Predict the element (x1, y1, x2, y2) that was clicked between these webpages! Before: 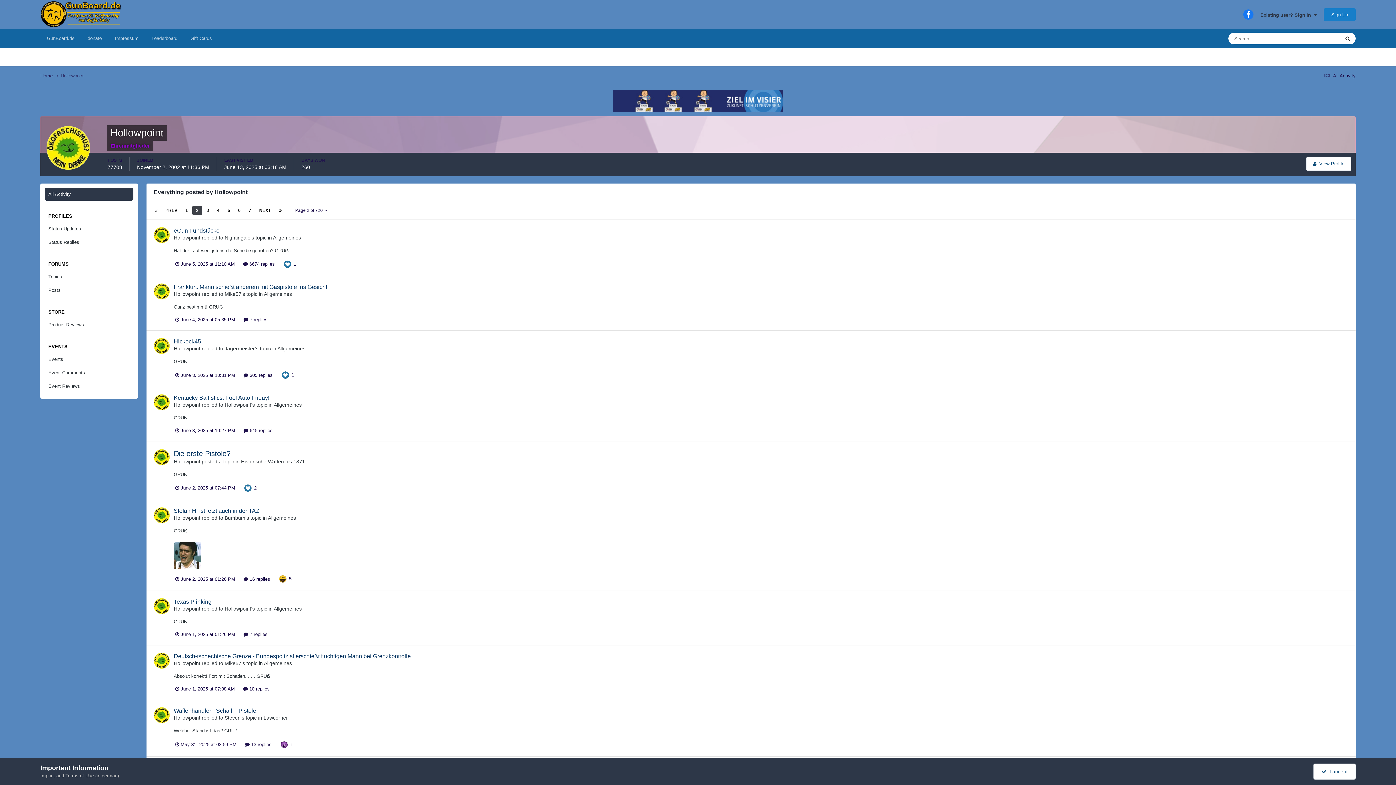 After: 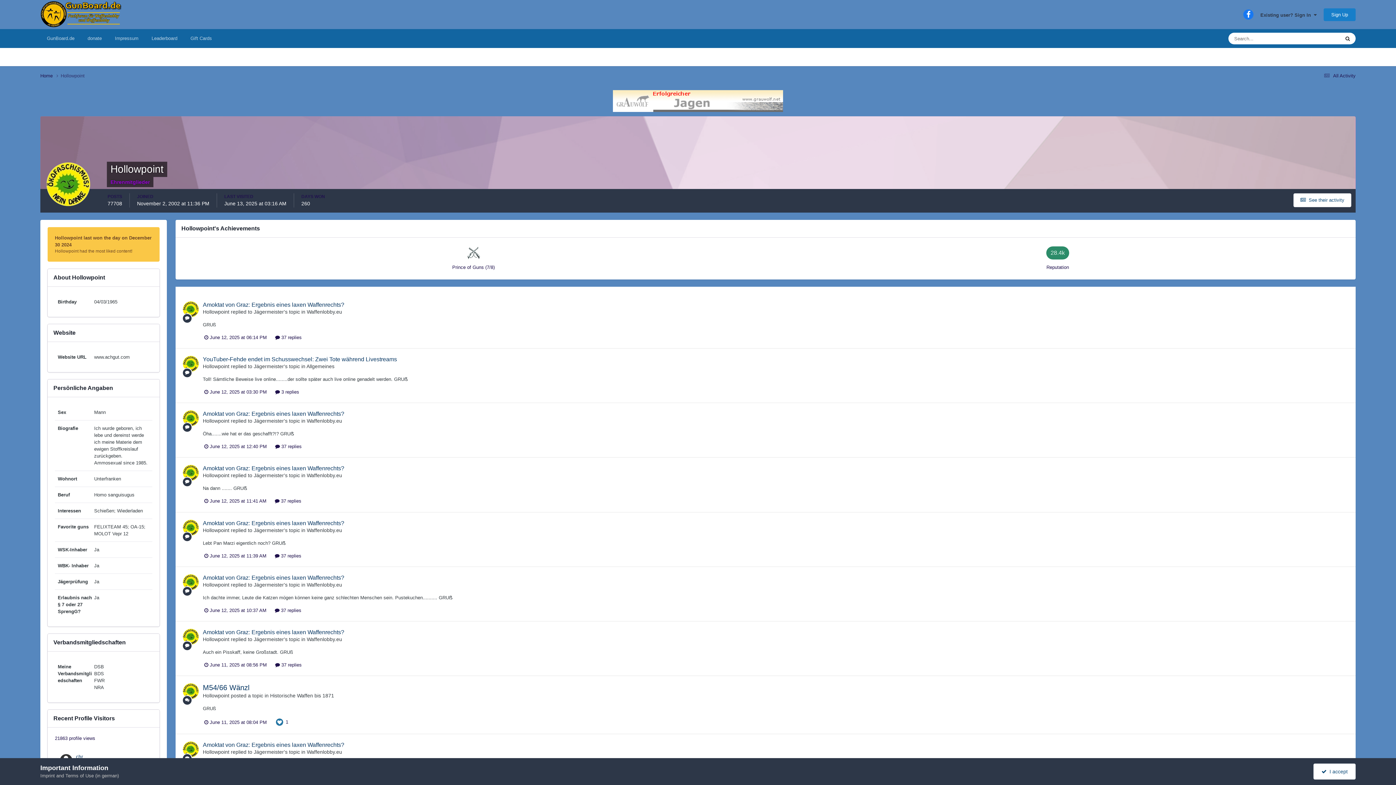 Action: bbox: (153, 449, 169, 465)